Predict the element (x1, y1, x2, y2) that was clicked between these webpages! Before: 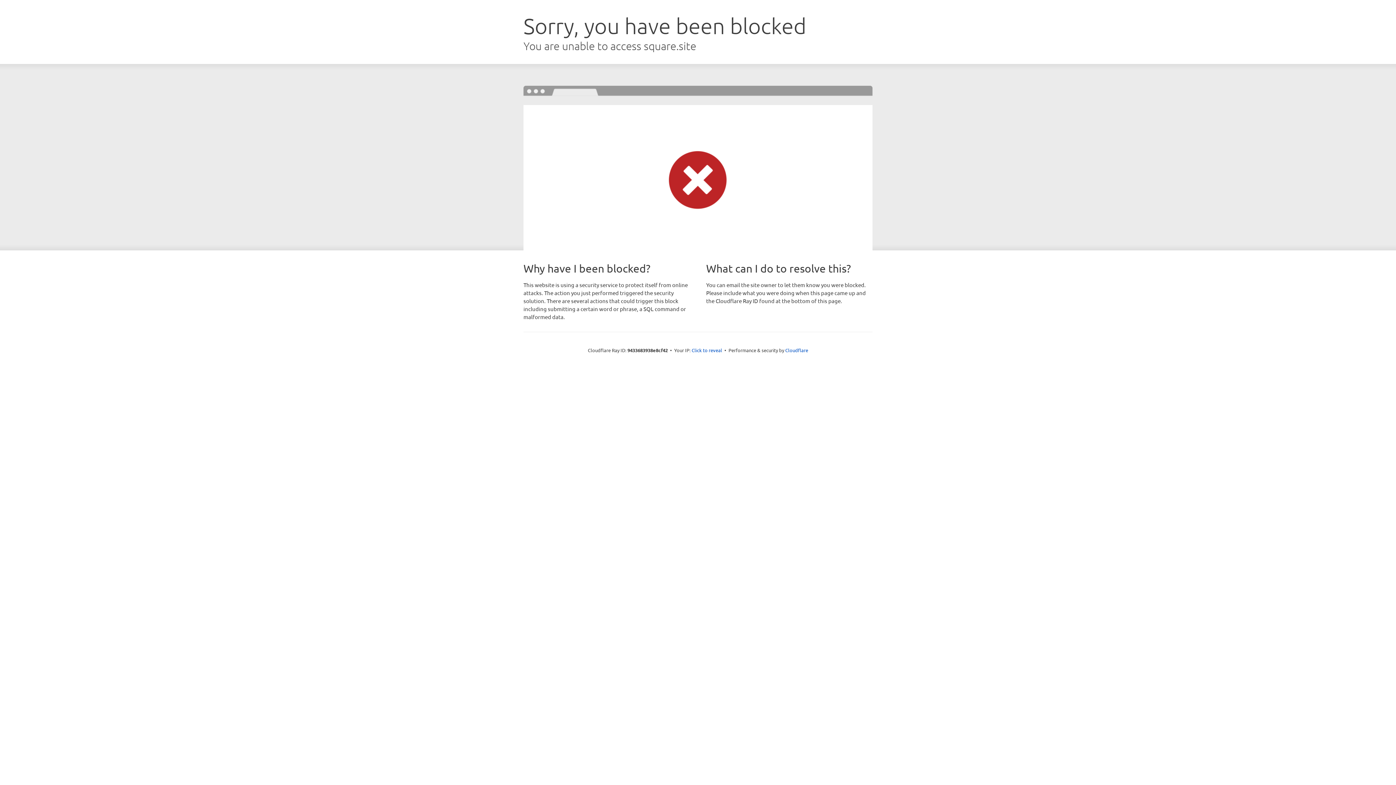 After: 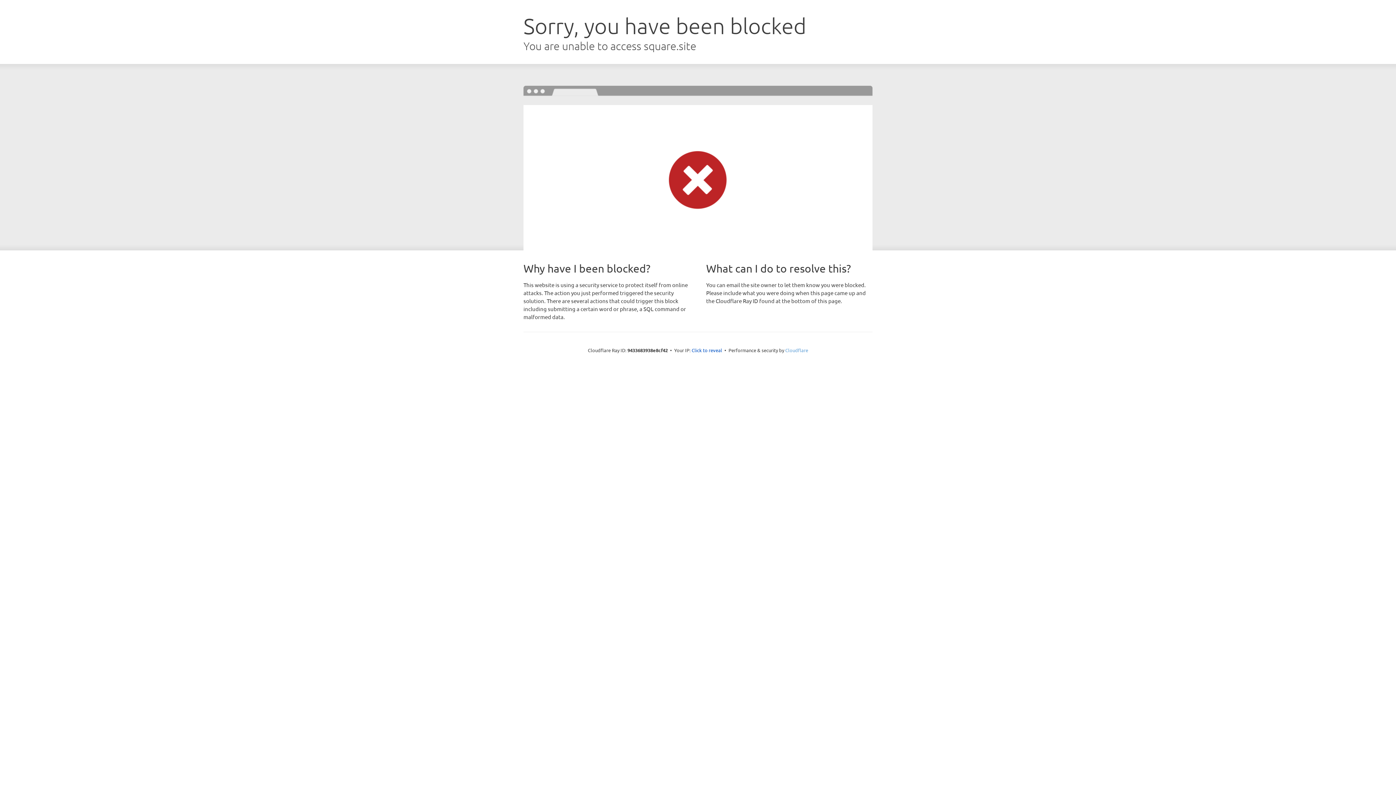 Action: label: Cloudflare bbox: (785, 347, 808, 353)